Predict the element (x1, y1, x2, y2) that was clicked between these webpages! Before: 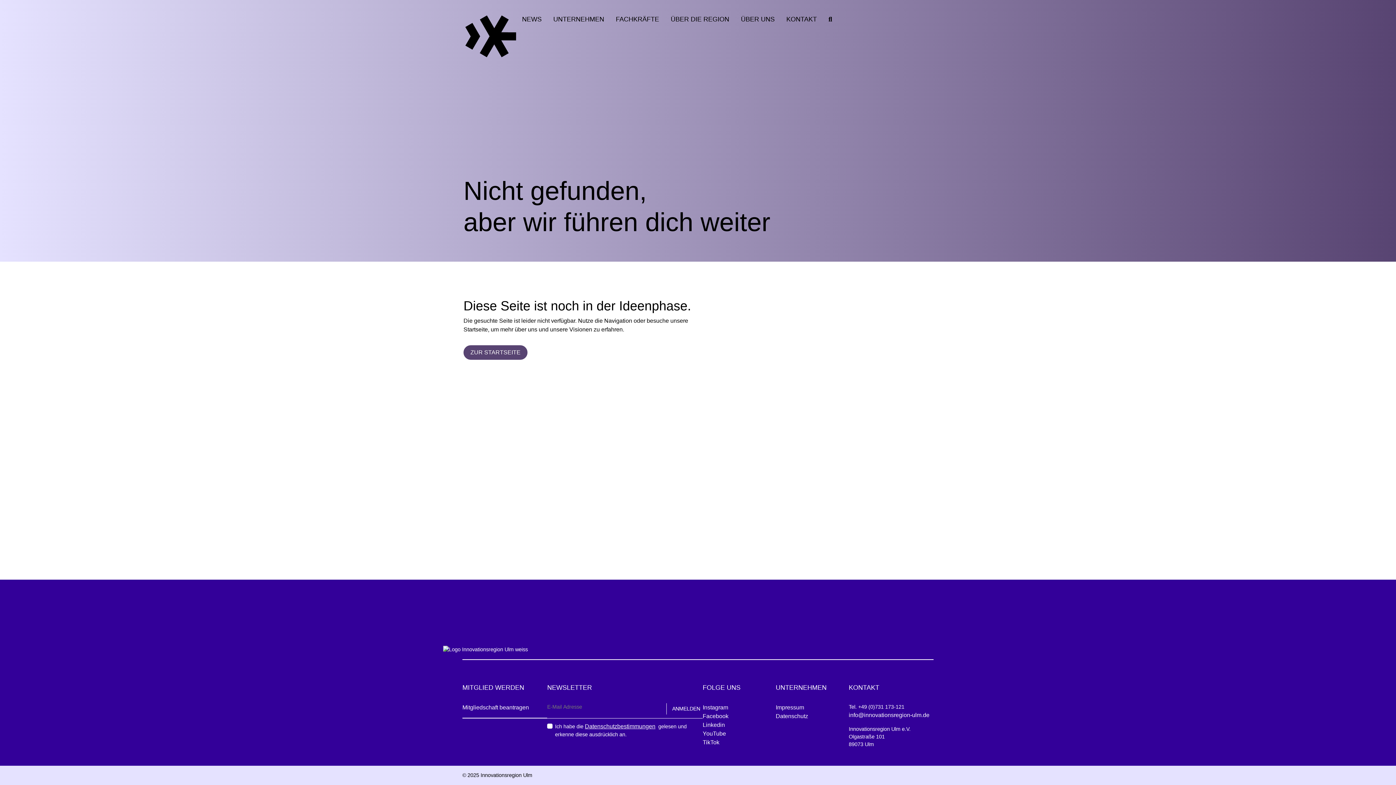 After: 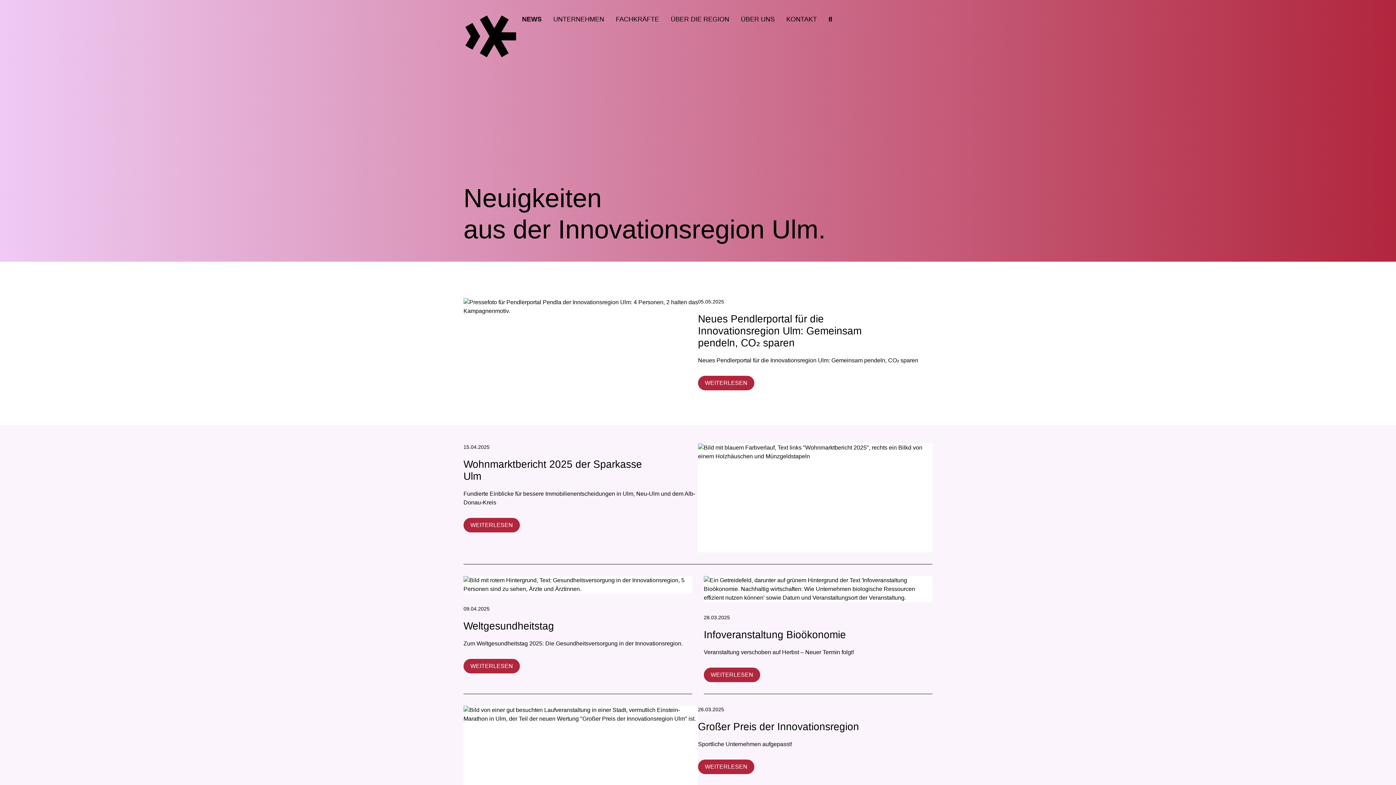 Action: bbox: (516, 14, 547, 24) label: NEWS